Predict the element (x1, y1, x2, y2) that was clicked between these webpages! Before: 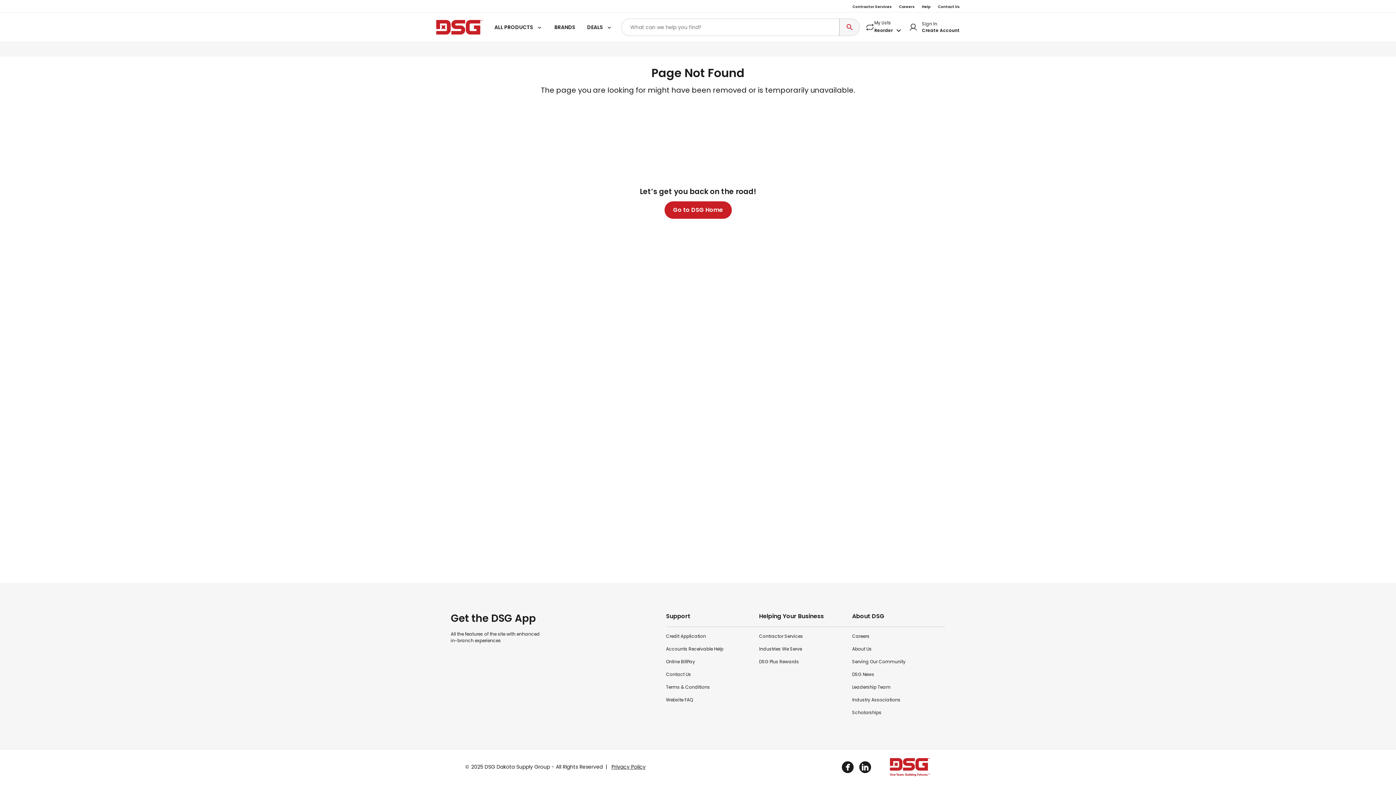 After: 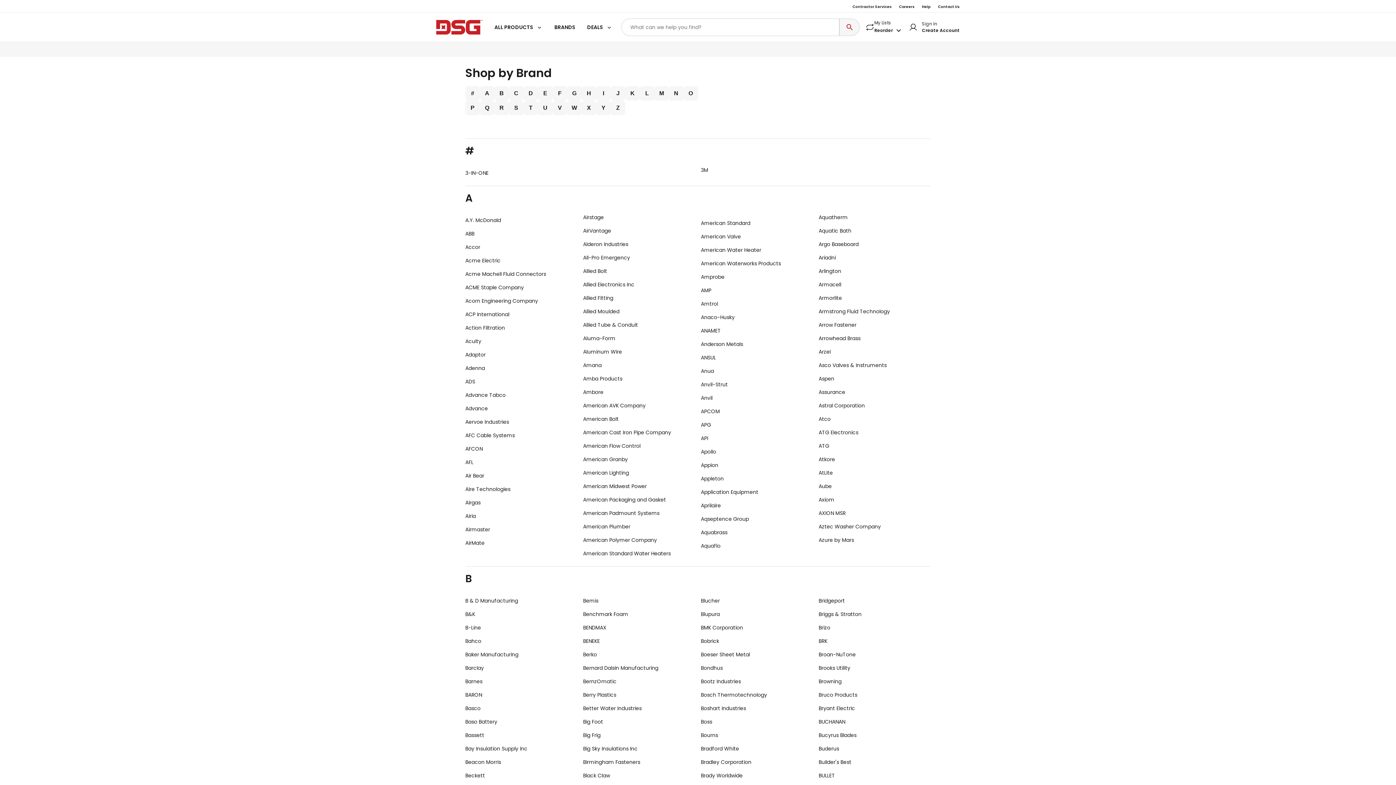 Action: bbox: (551, 20, 578, 34) label: BRANDS